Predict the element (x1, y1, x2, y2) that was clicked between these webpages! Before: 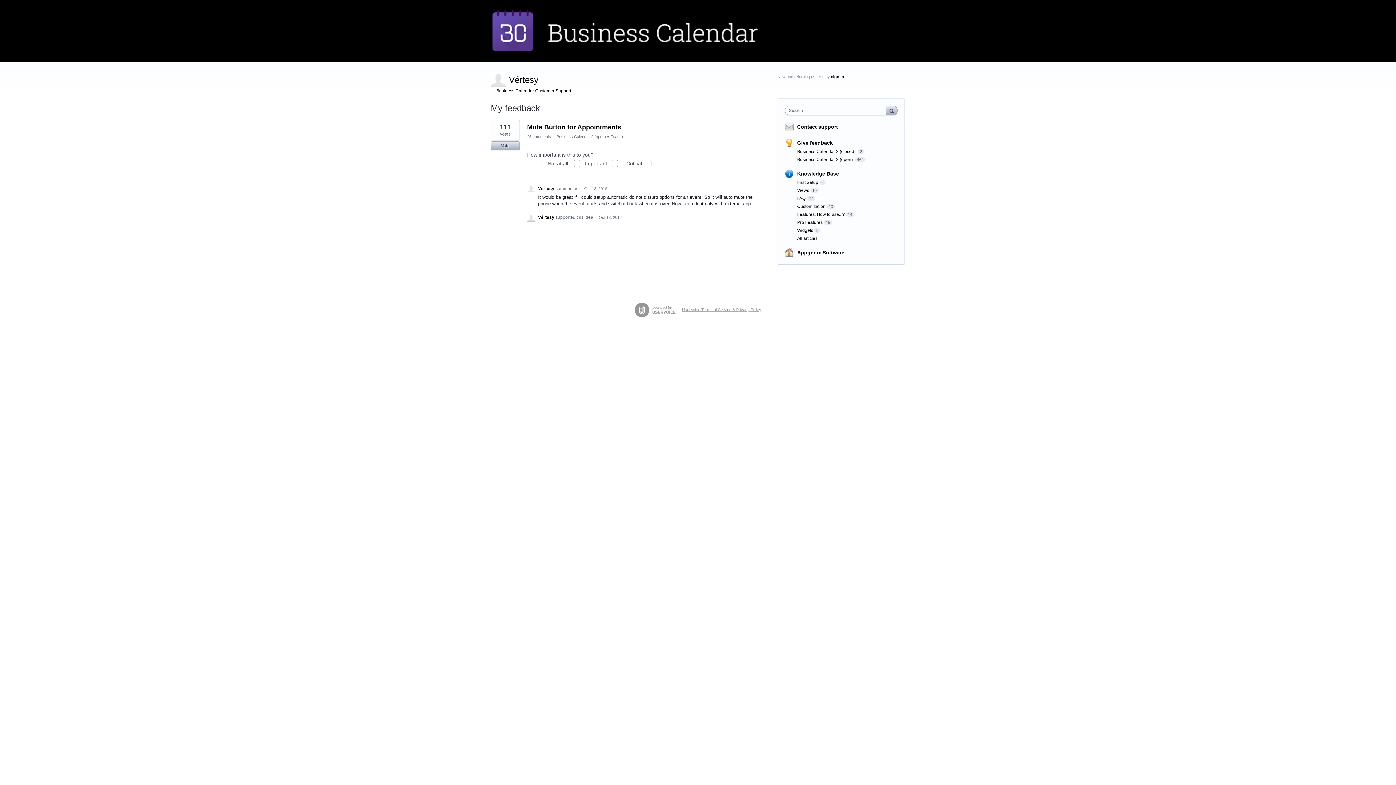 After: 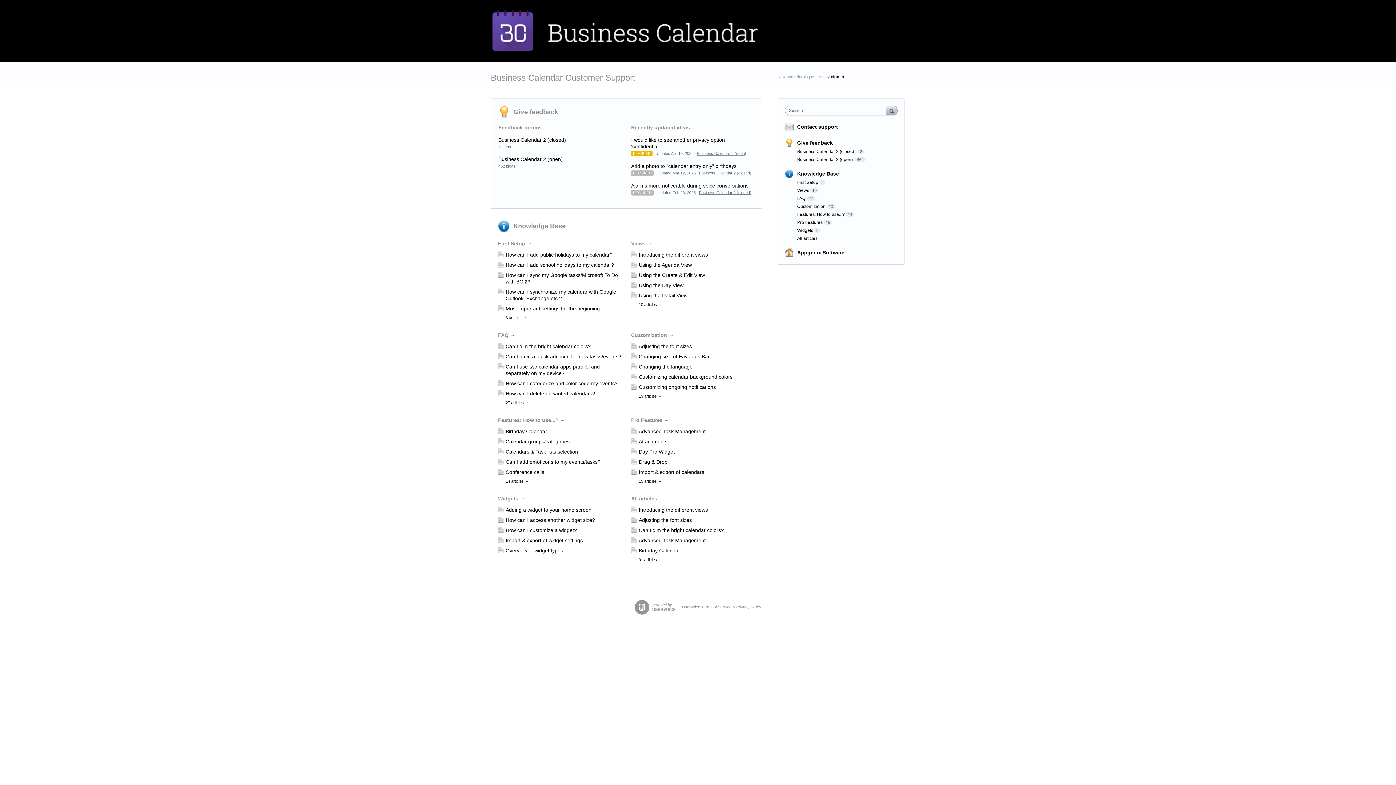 Action: label: ← Business Calendar Customer Support bbox: (490, 88, 571, 93)